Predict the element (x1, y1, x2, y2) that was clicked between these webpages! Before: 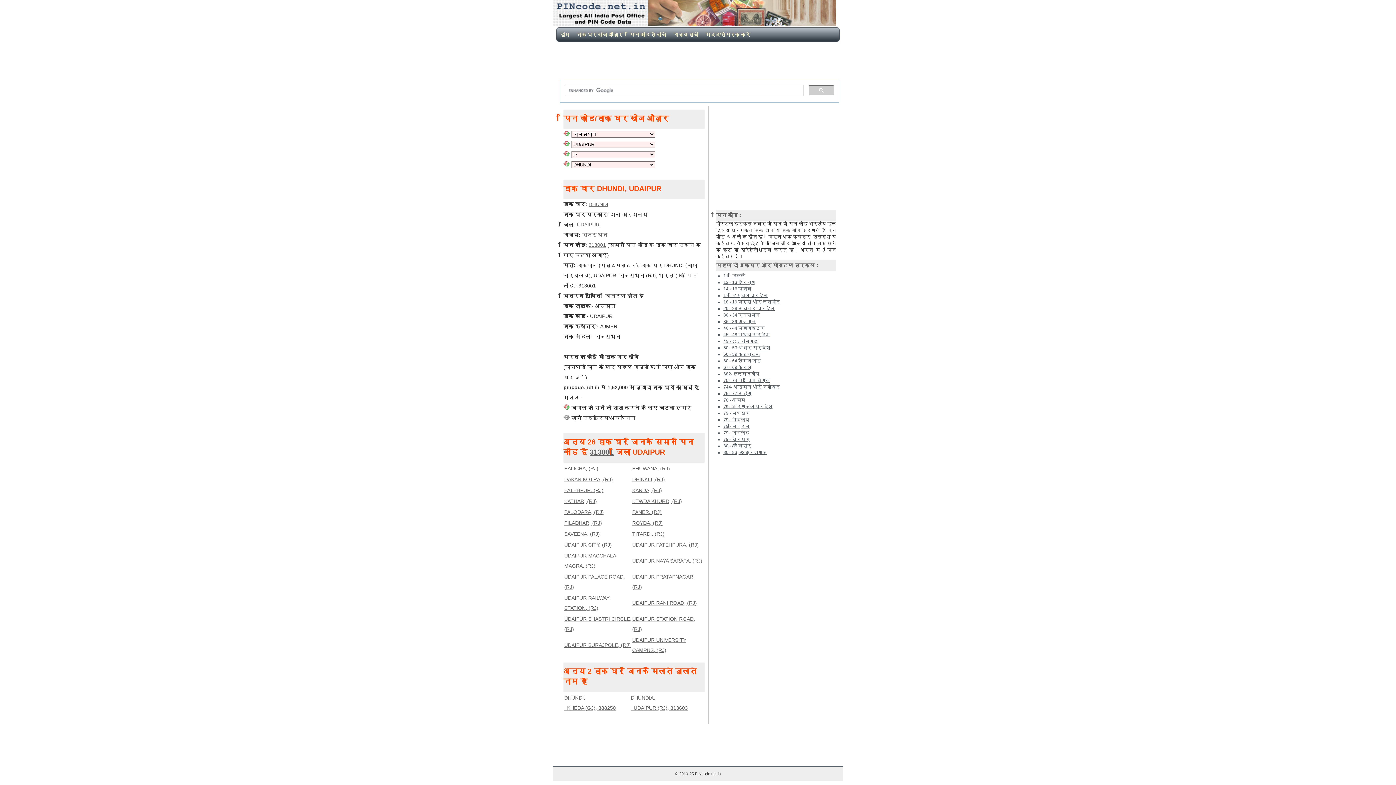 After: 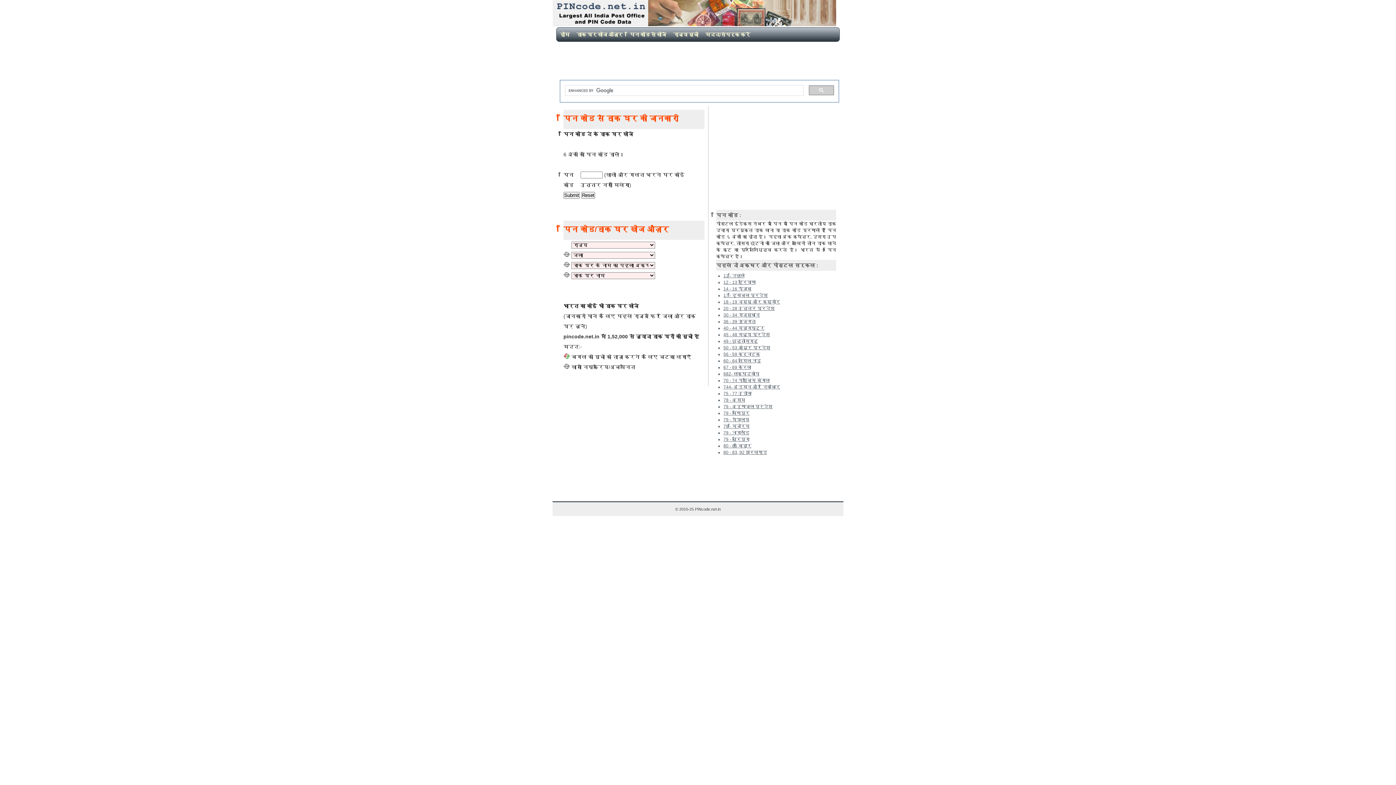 Action: bbox: (626, 31, 669, 37) label: पिन कोड से खोजें